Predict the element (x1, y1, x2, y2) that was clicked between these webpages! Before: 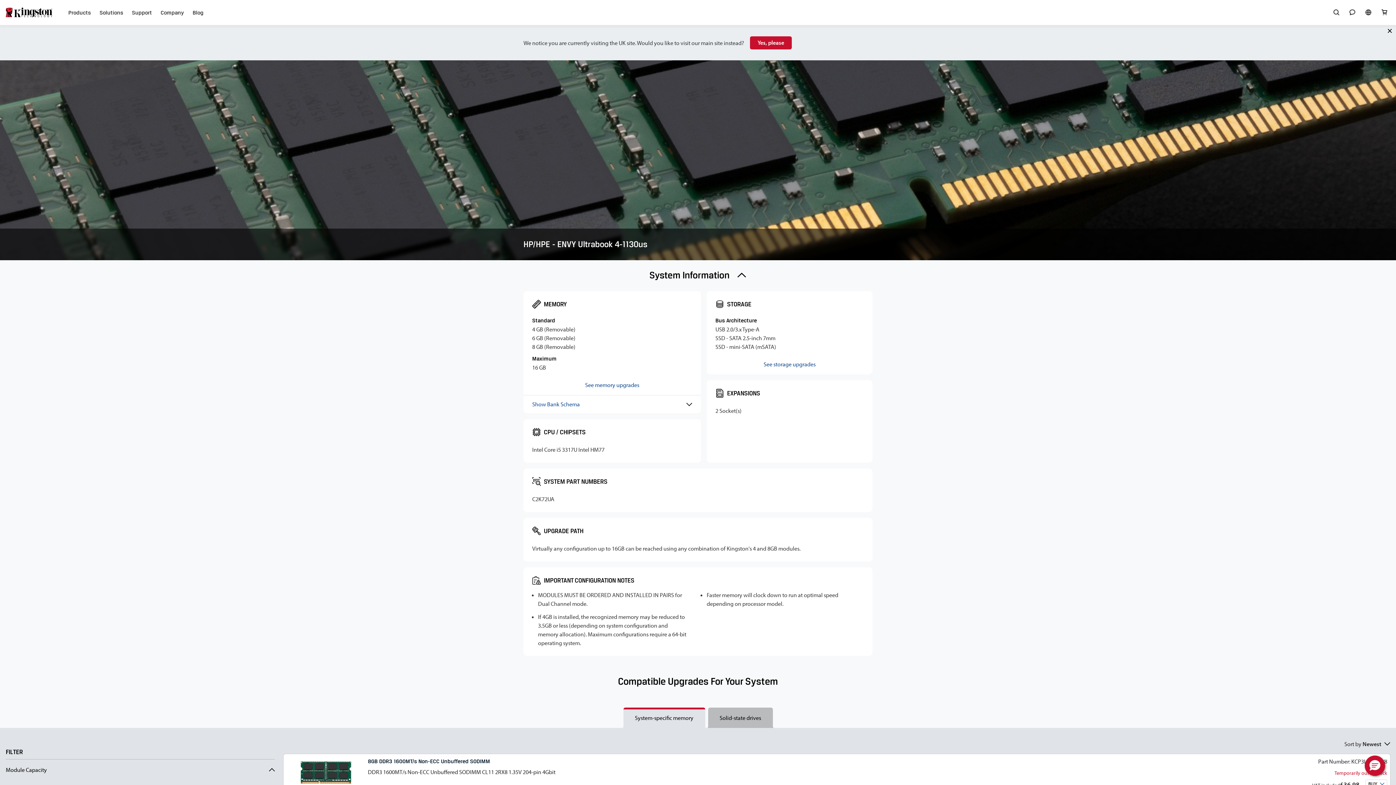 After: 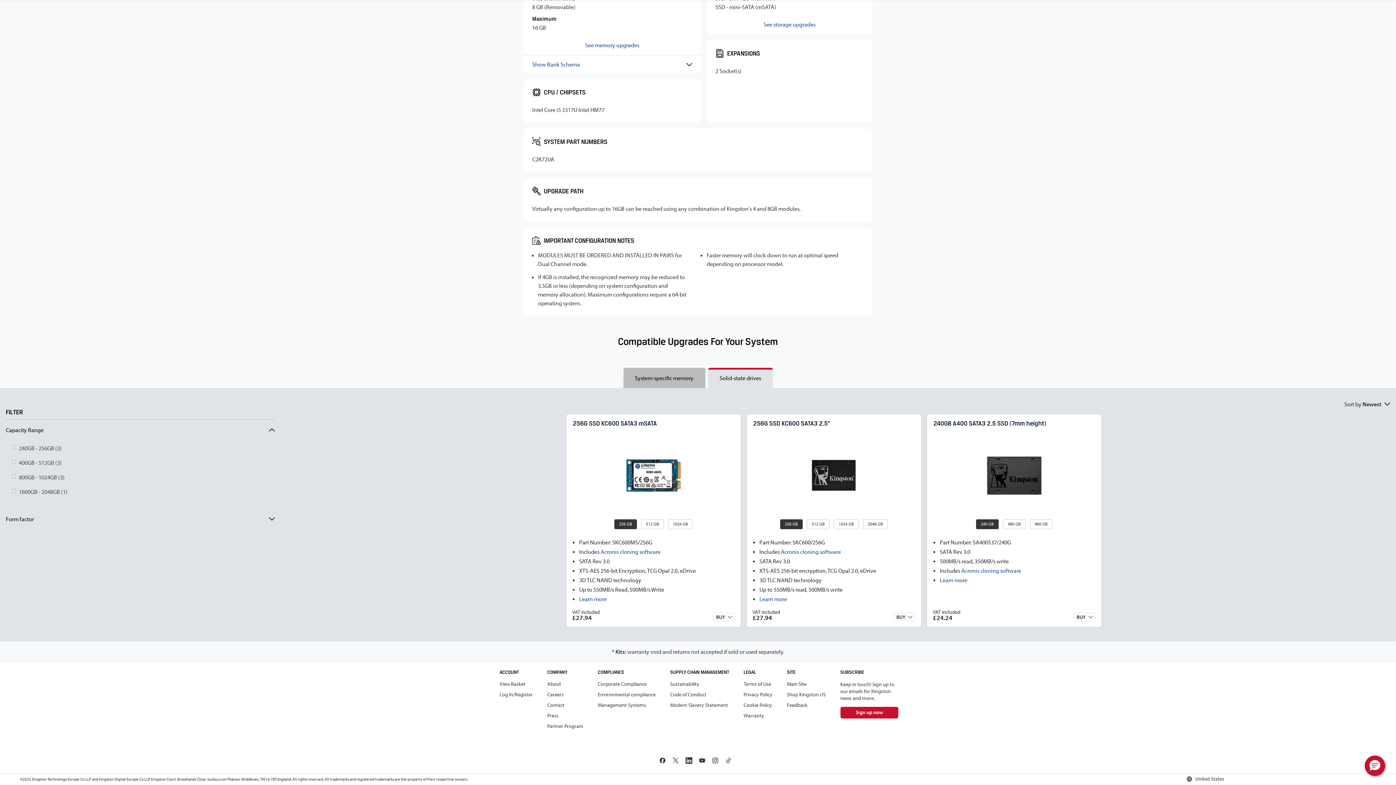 Action: label: See storage upgrades bbox: (715, 360, 864, 368)